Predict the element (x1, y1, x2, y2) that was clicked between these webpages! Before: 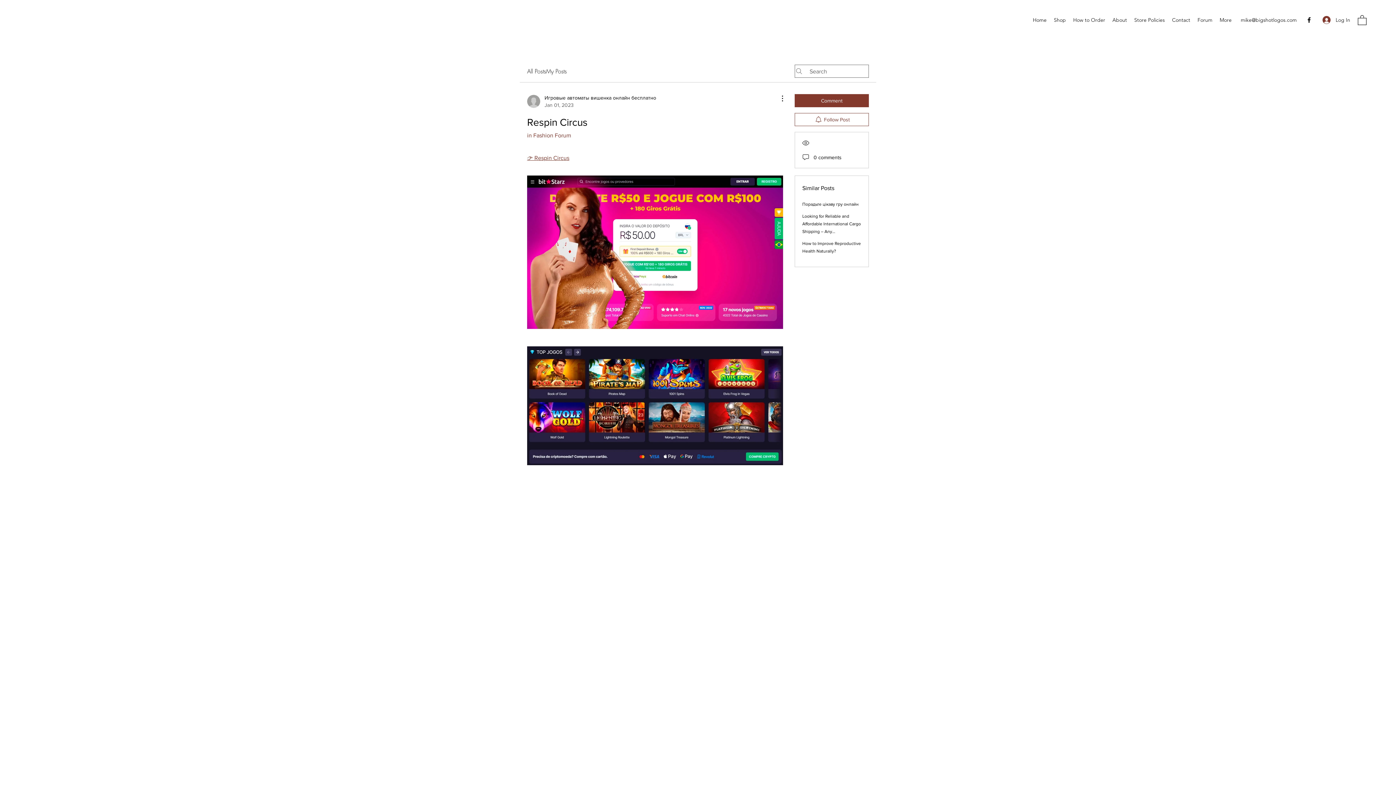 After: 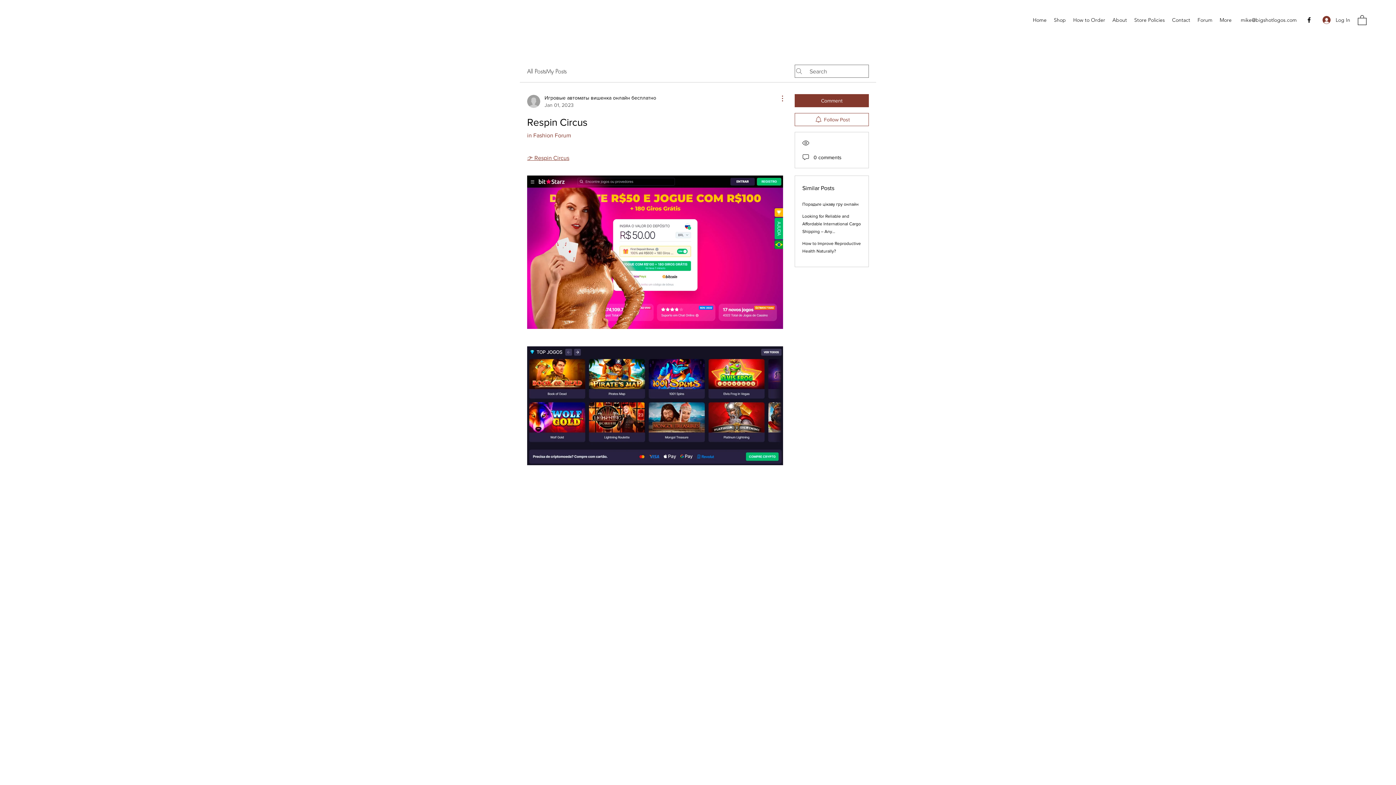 Action: bbox: (774, 94, 783, 102) label: More Actions